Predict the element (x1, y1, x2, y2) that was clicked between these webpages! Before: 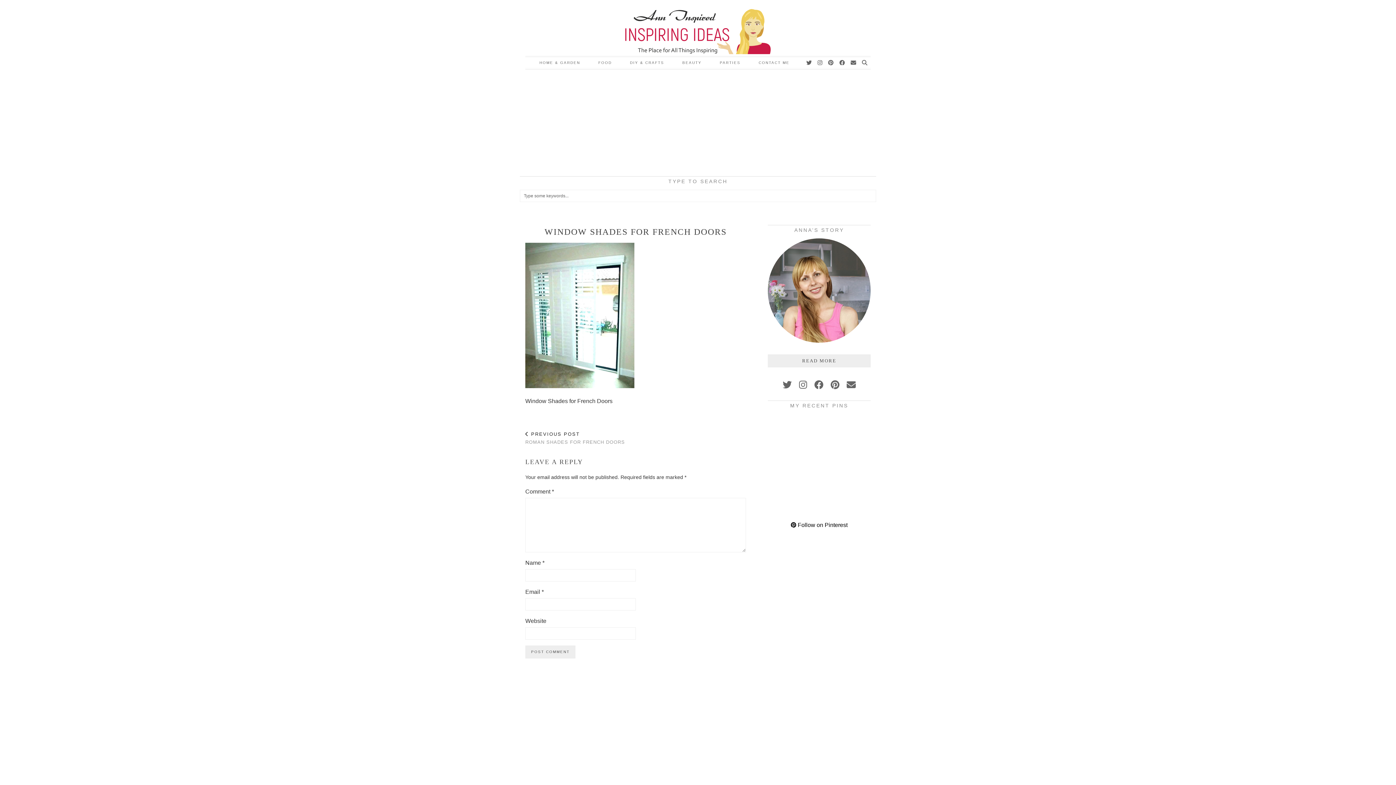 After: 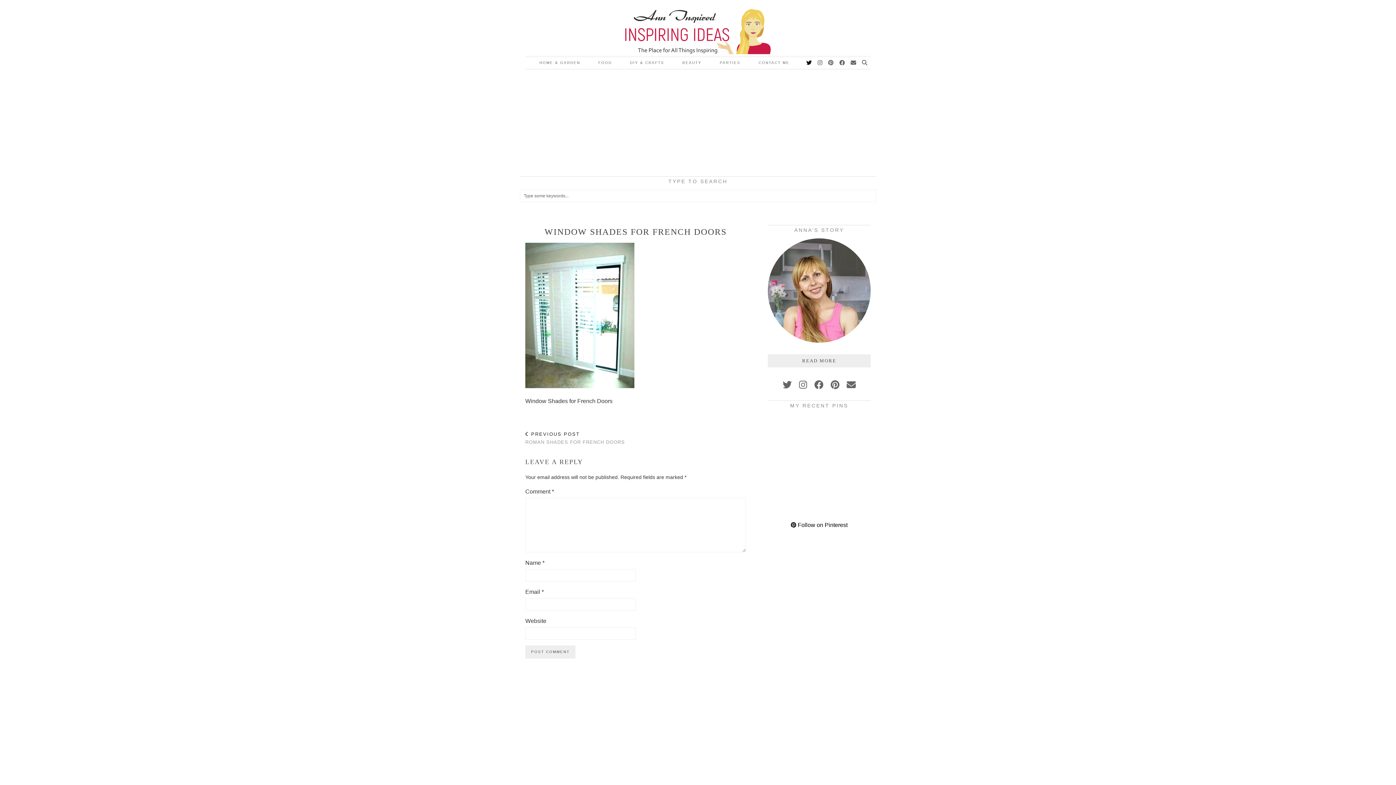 Action: label: Twitter bbox: (806, 56, 812, 69)